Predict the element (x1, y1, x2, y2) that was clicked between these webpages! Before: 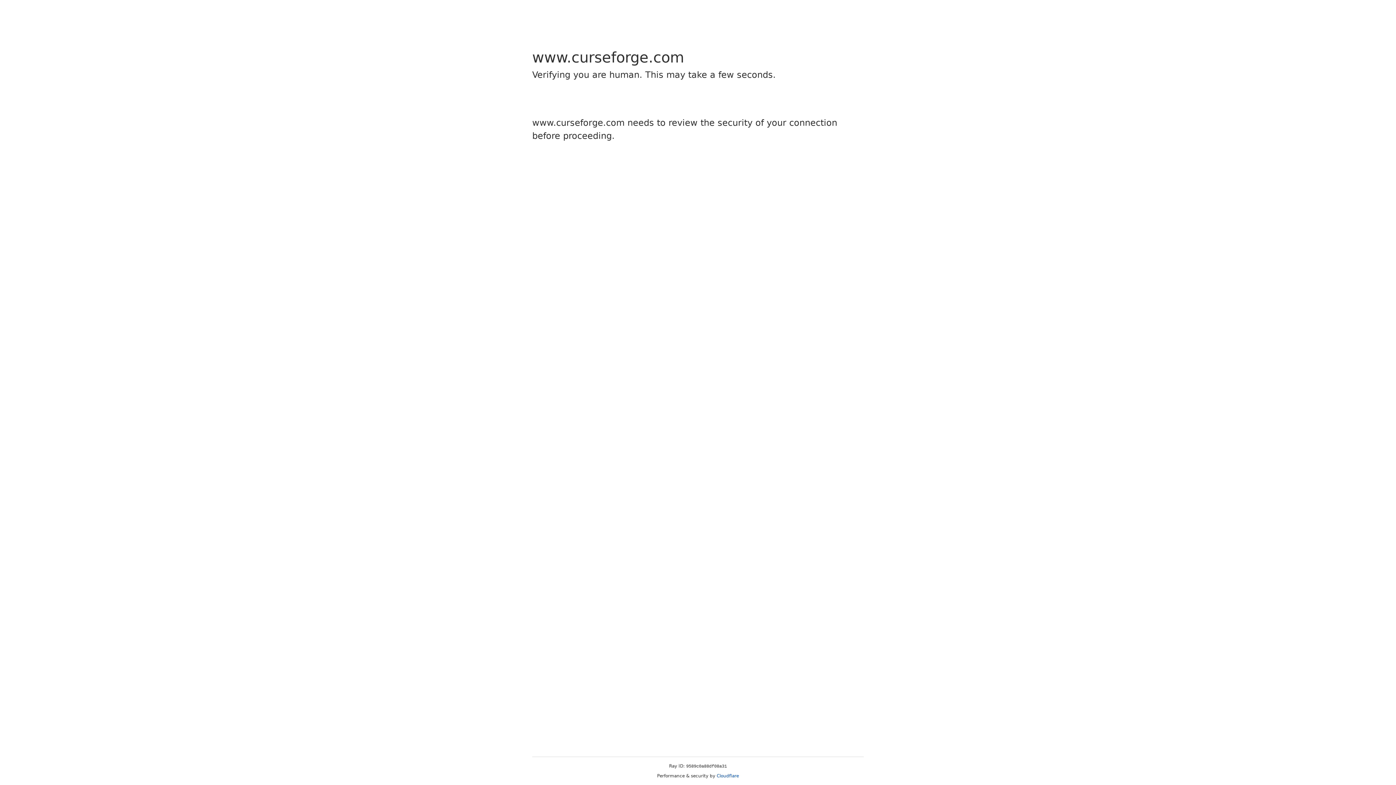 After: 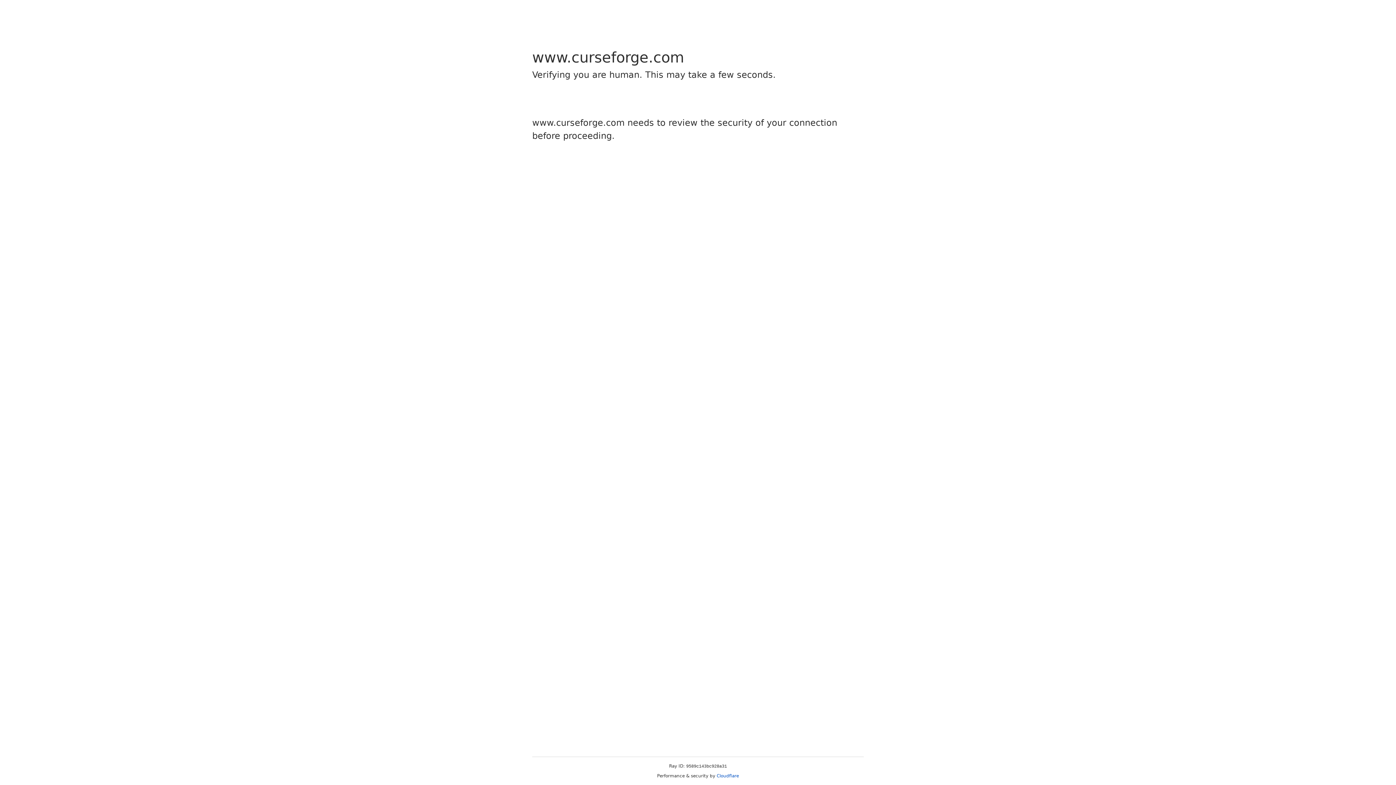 Action: bbox: (716, 773, 739, 778) label: Cloudflare